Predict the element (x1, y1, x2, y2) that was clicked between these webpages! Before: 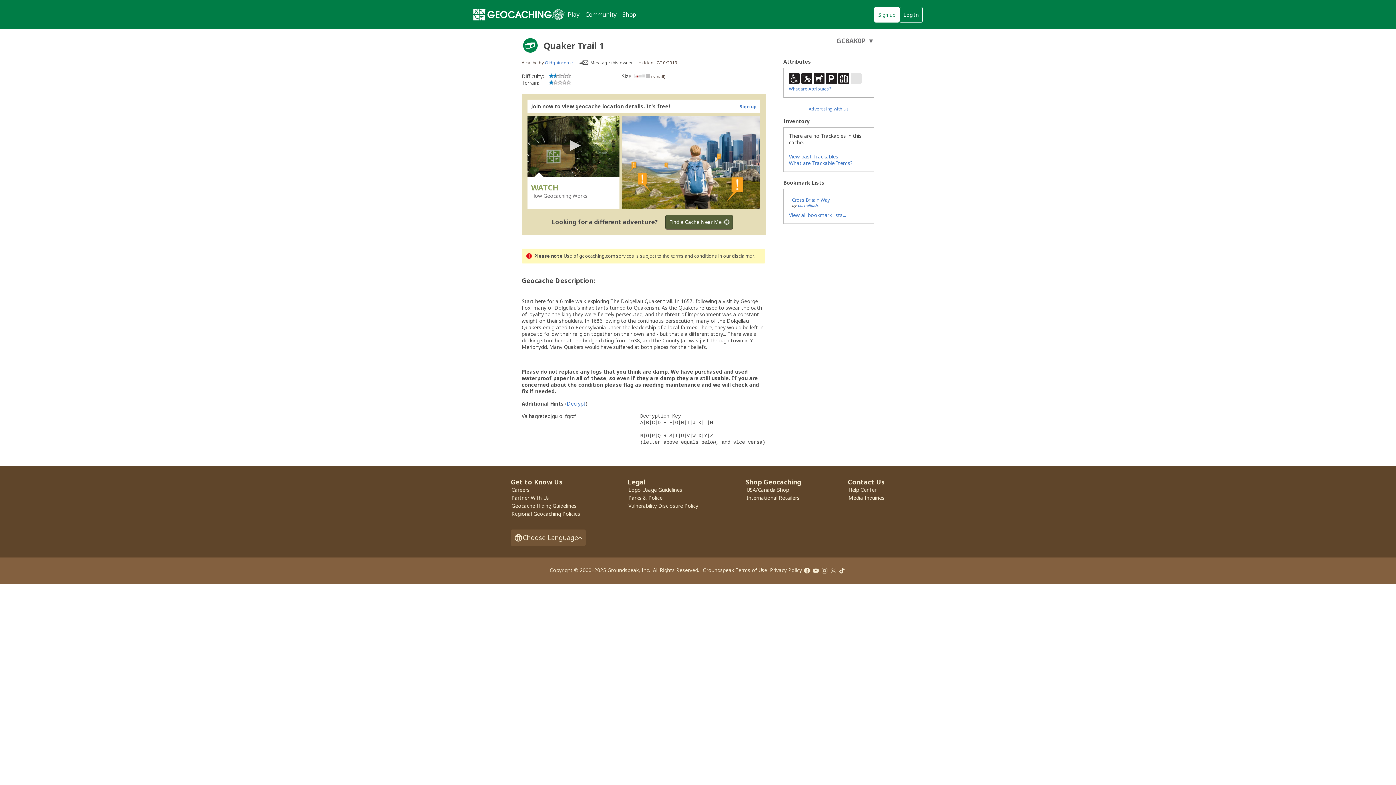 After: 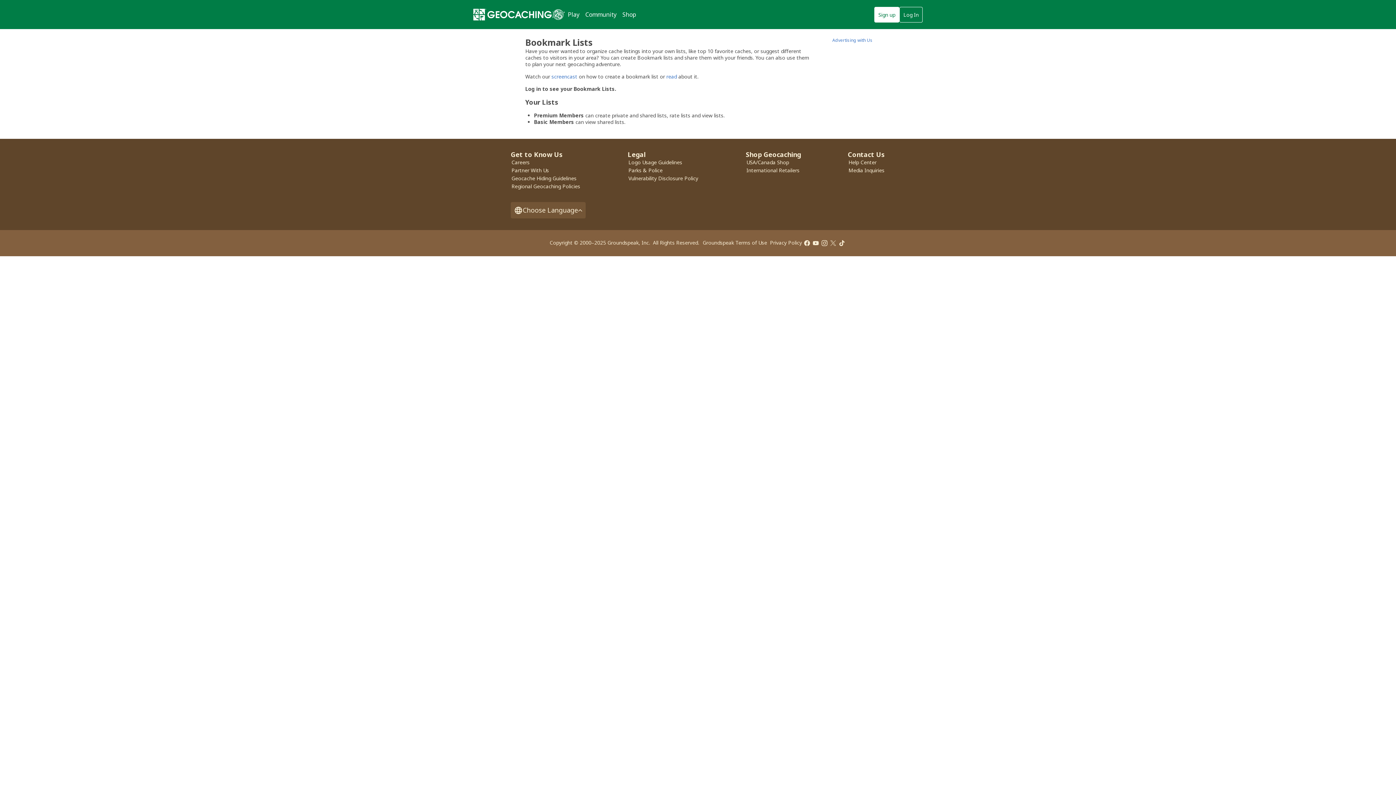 Action: bbox: (789, 211, 846, 218) label: View all bookmark lists...